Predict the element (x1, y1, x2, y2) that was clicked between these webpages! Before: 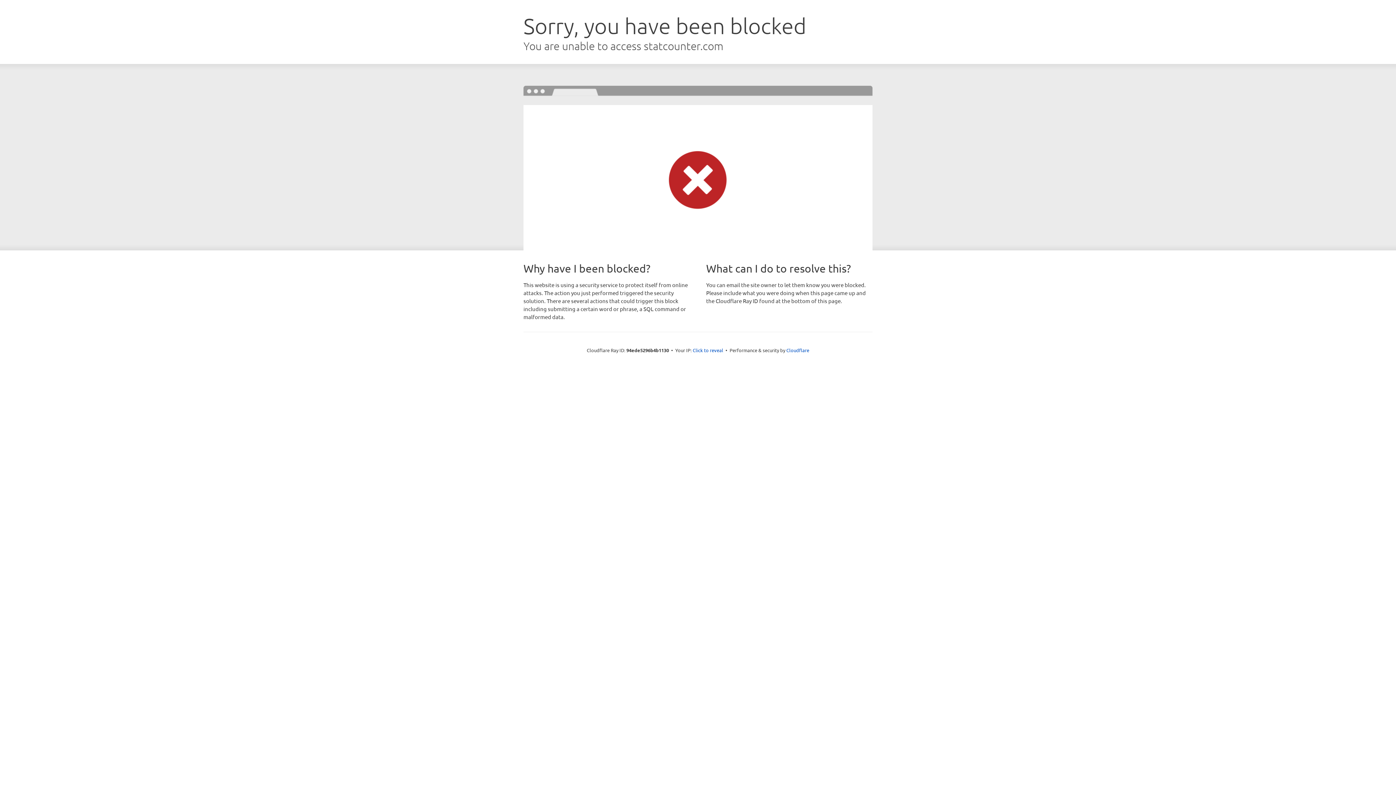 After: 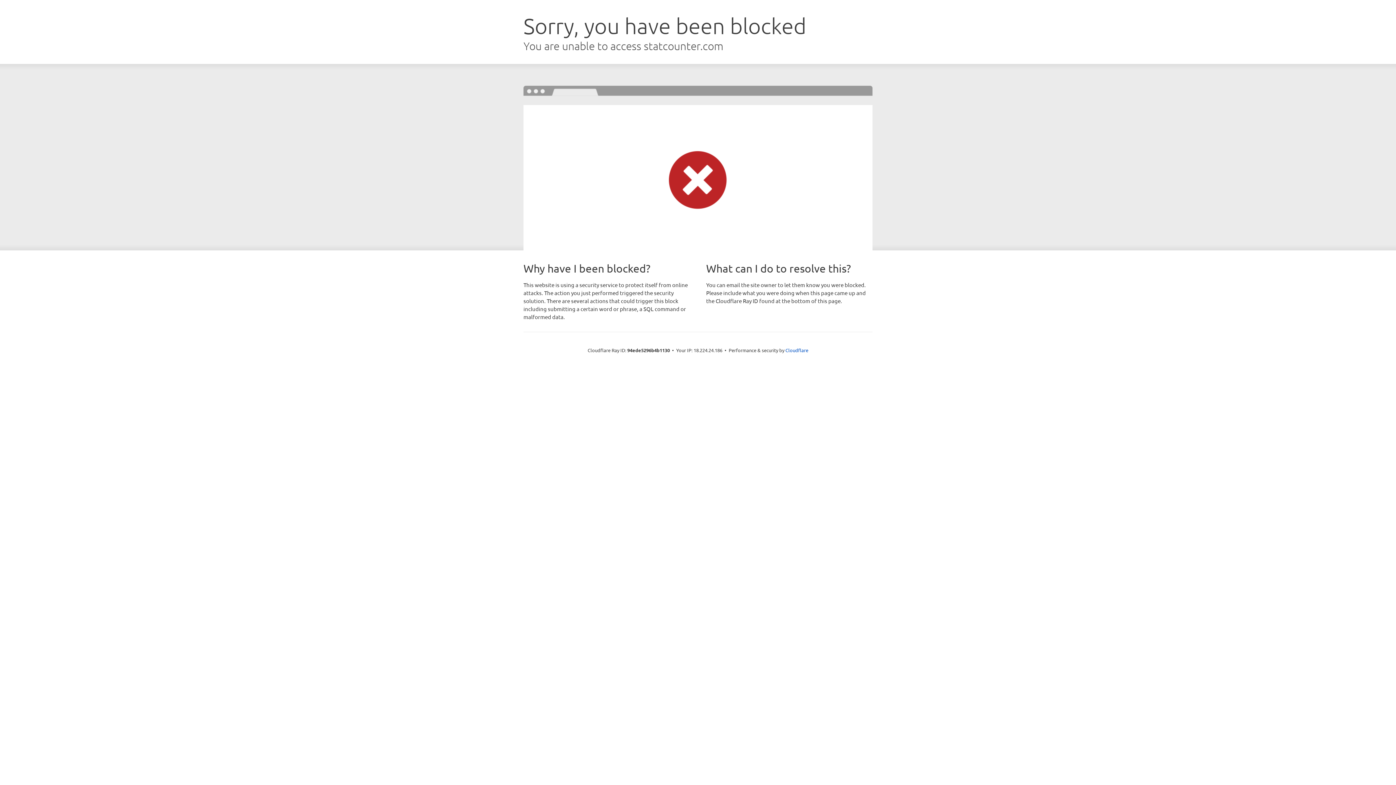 Action: label: Click to reveal bbox: (692, 346, 723, 353)